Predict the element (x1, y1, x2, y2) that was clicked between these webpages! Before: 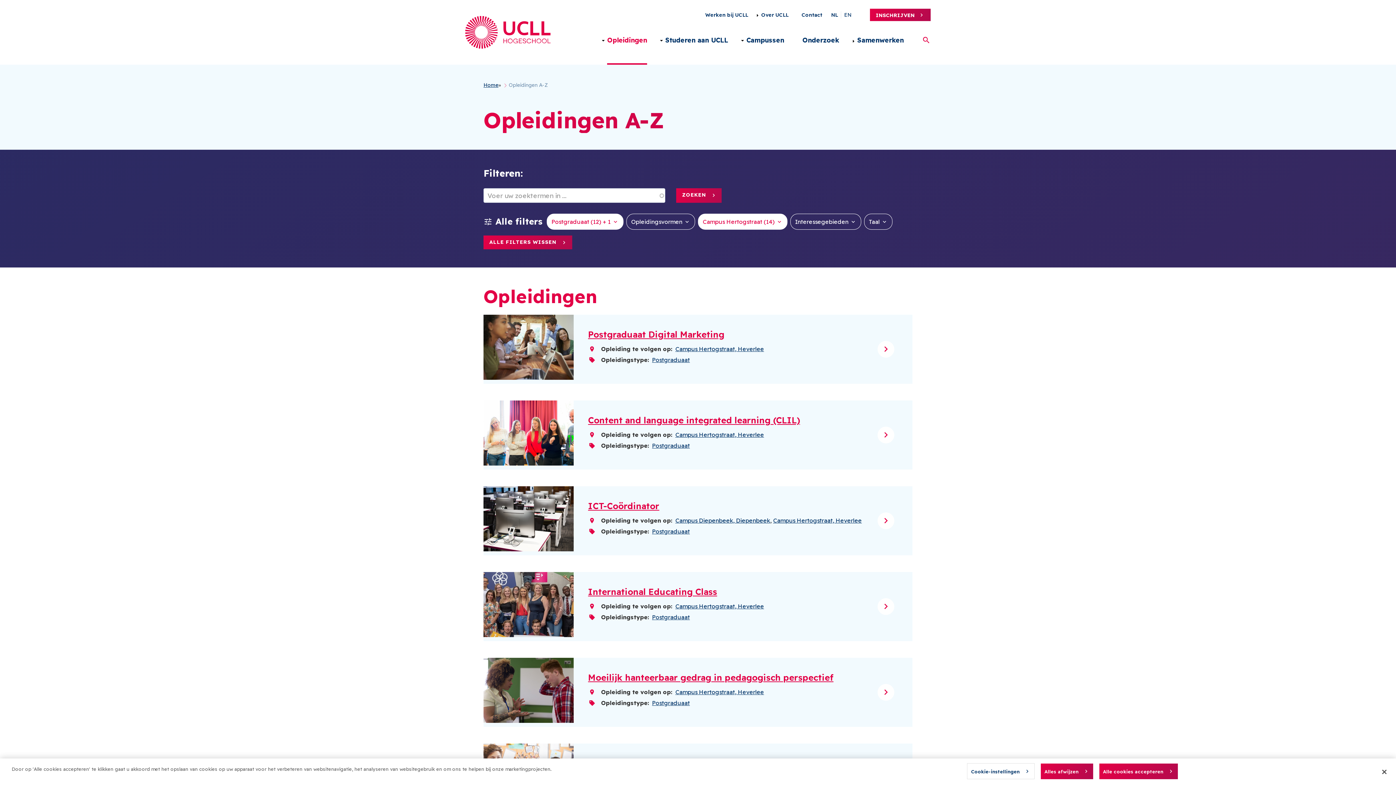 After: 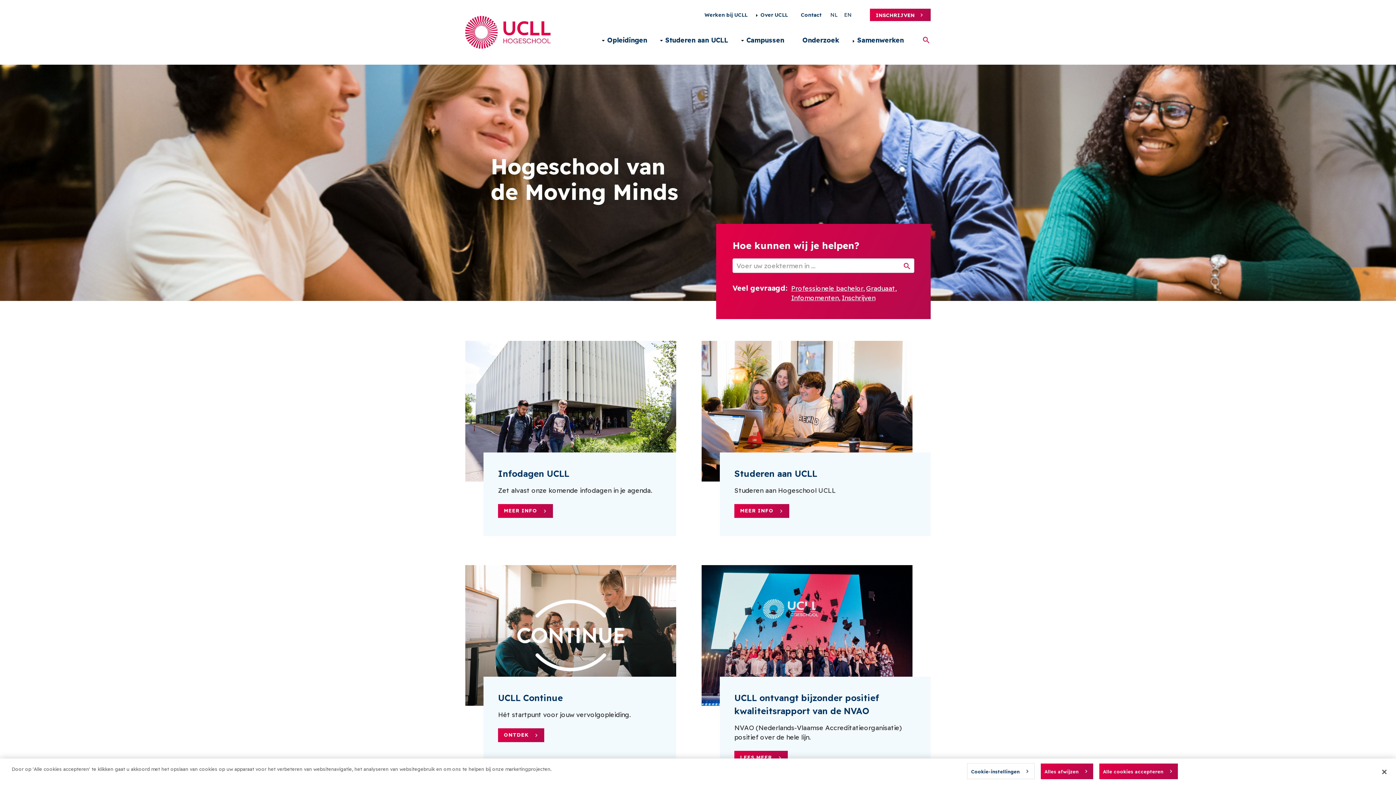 Action: bbox: (465, 16, 550, 48)